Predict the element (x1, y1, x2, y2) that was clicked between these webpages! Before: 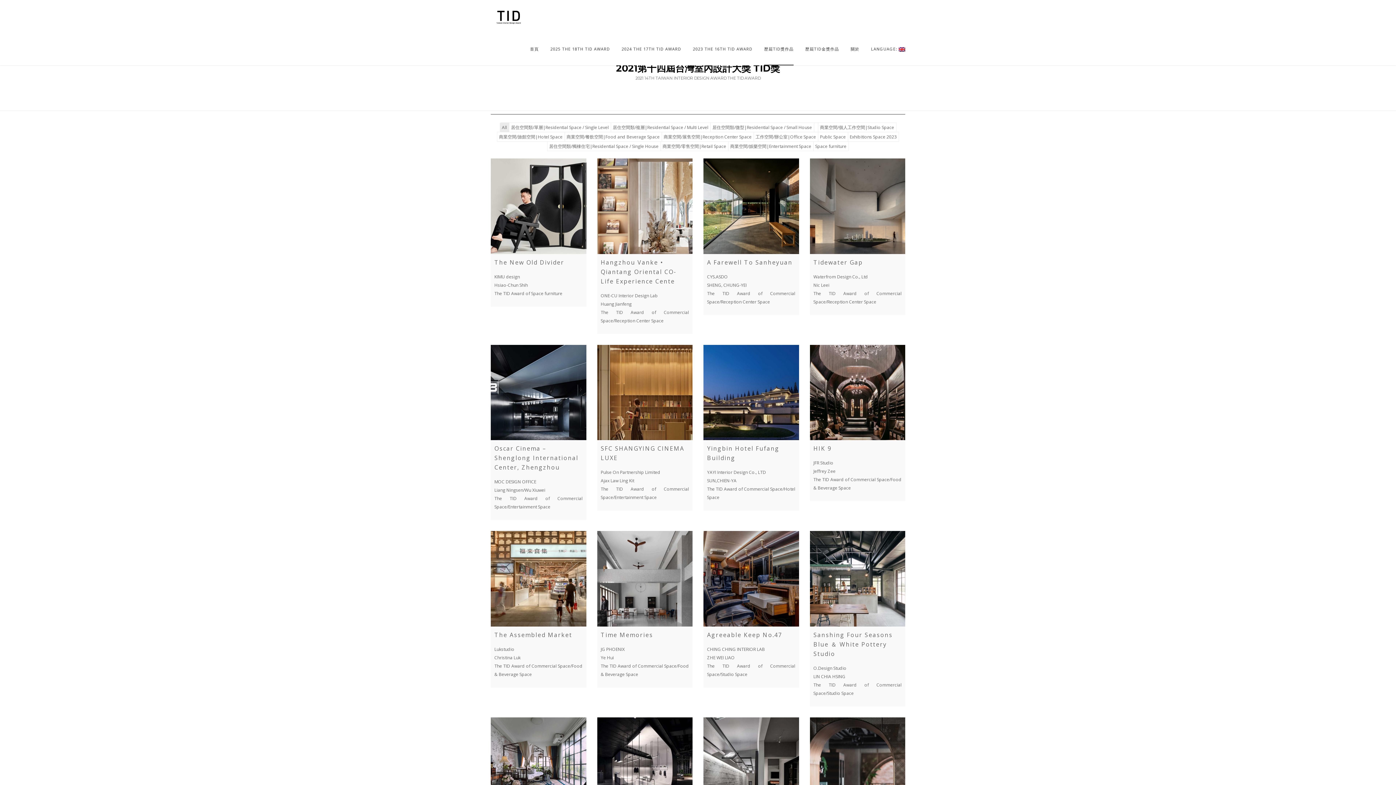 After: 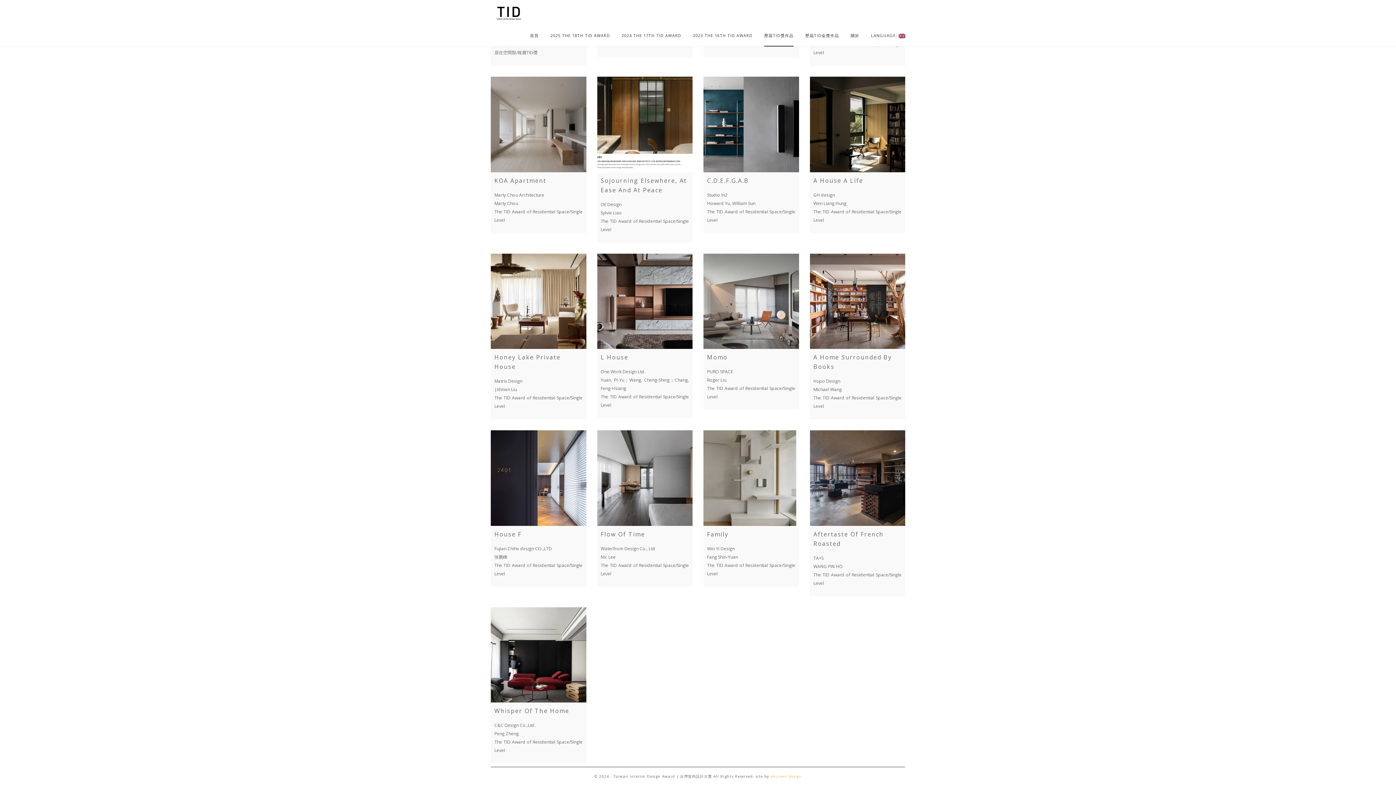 Action: bbox: (770, 166, 802, 171) label: akumen design